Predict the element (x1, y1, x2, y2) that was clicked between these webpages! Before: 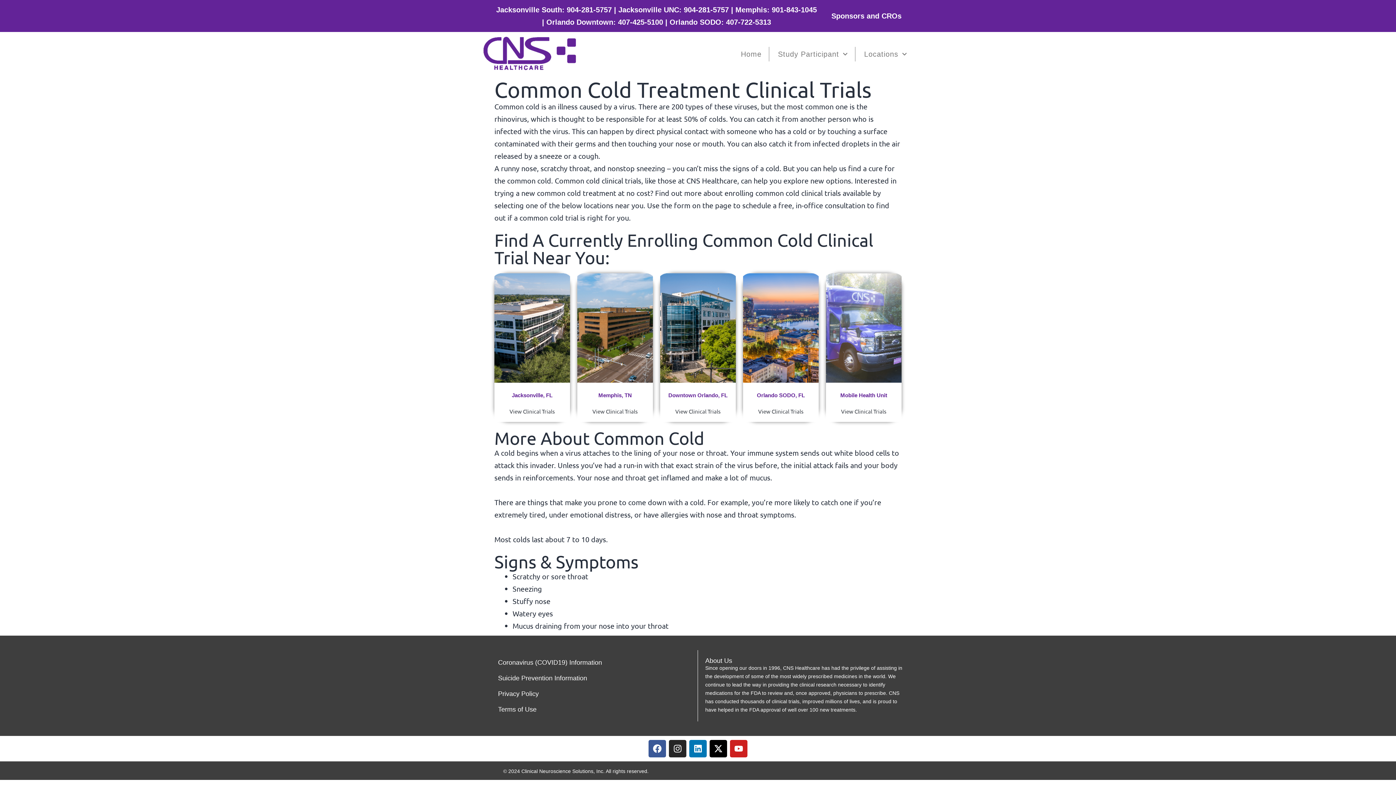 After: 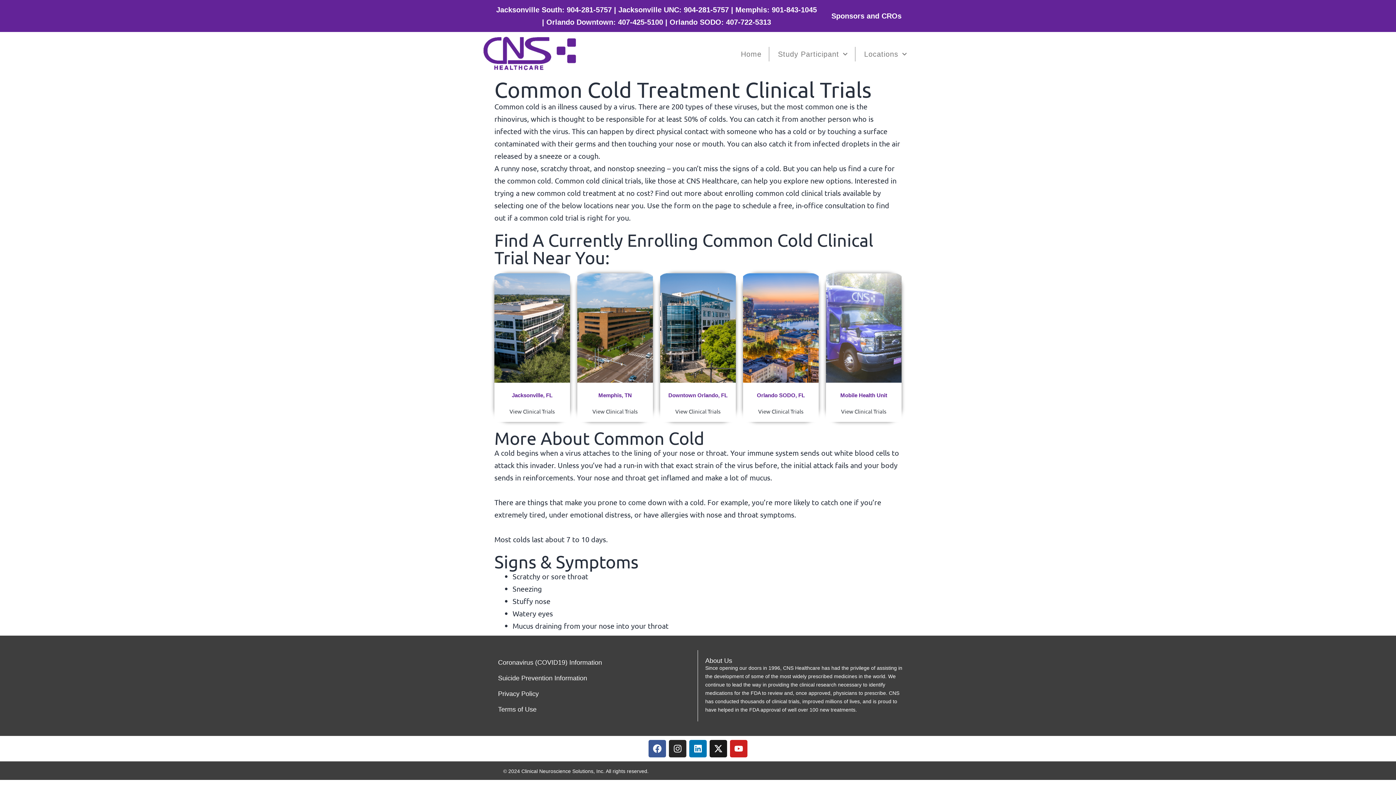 Action: label: X-twitter bbox: (709, 740, 727, 757)